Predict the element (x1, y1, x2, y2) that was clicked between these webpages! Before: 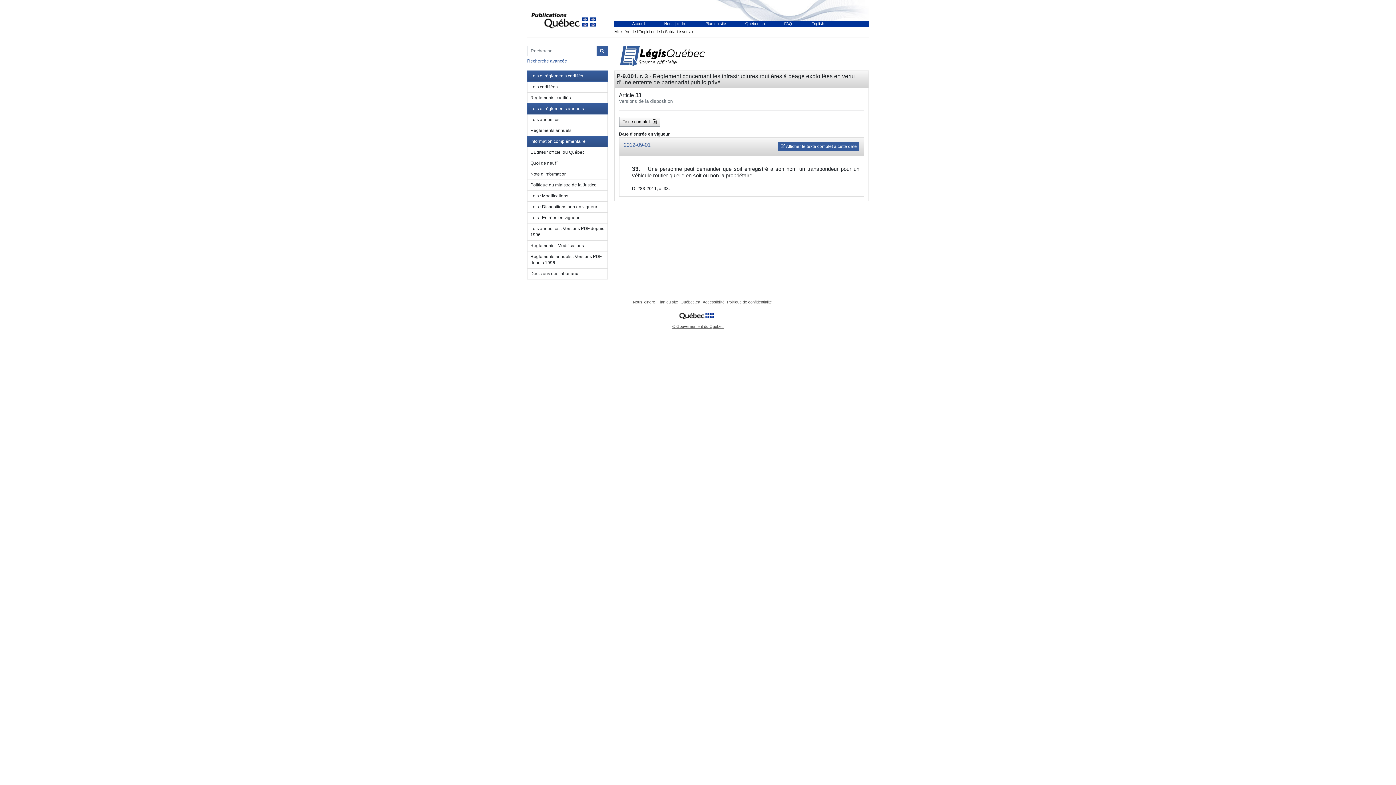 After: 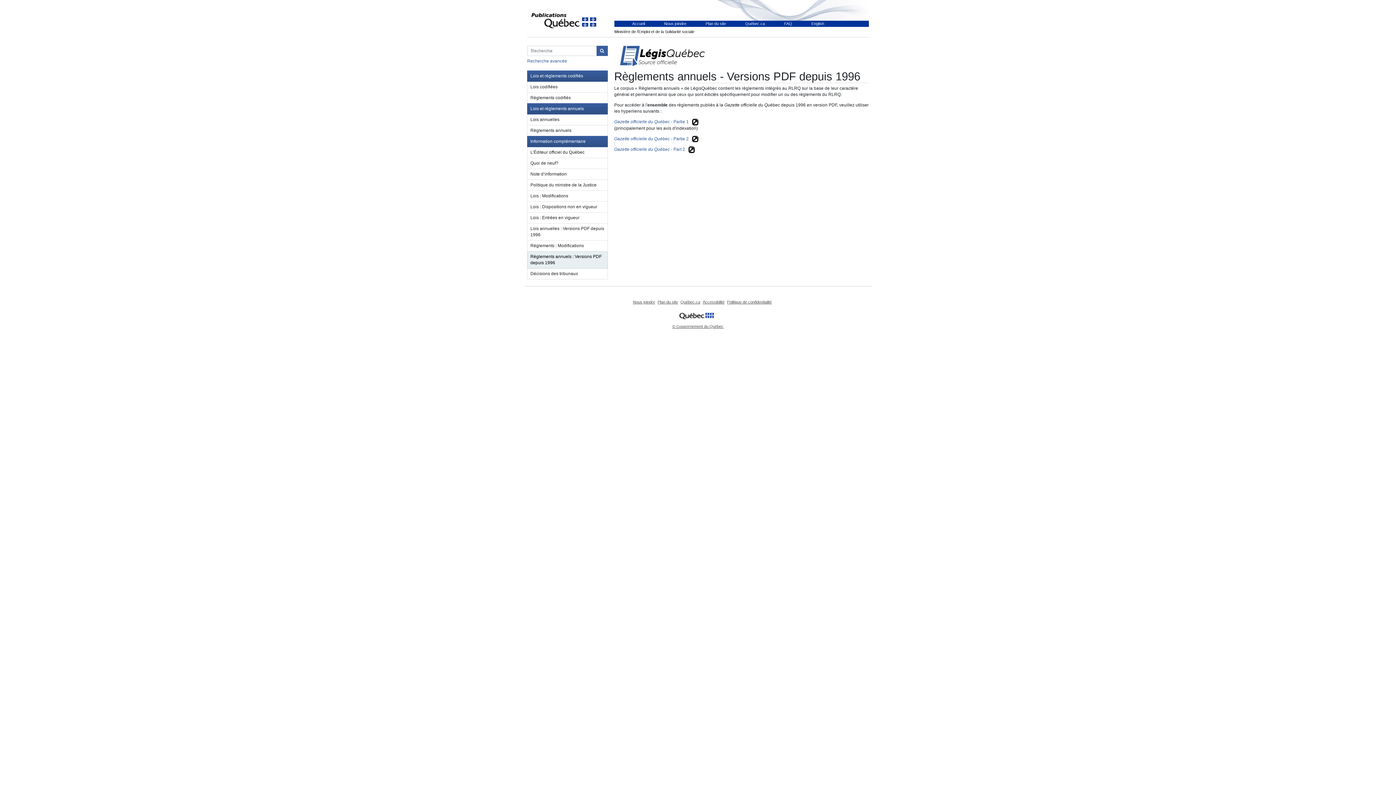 Action: label: Règlements annuels : Versions PDF depuis 1996 bbox: (527, 251, 607, 268)